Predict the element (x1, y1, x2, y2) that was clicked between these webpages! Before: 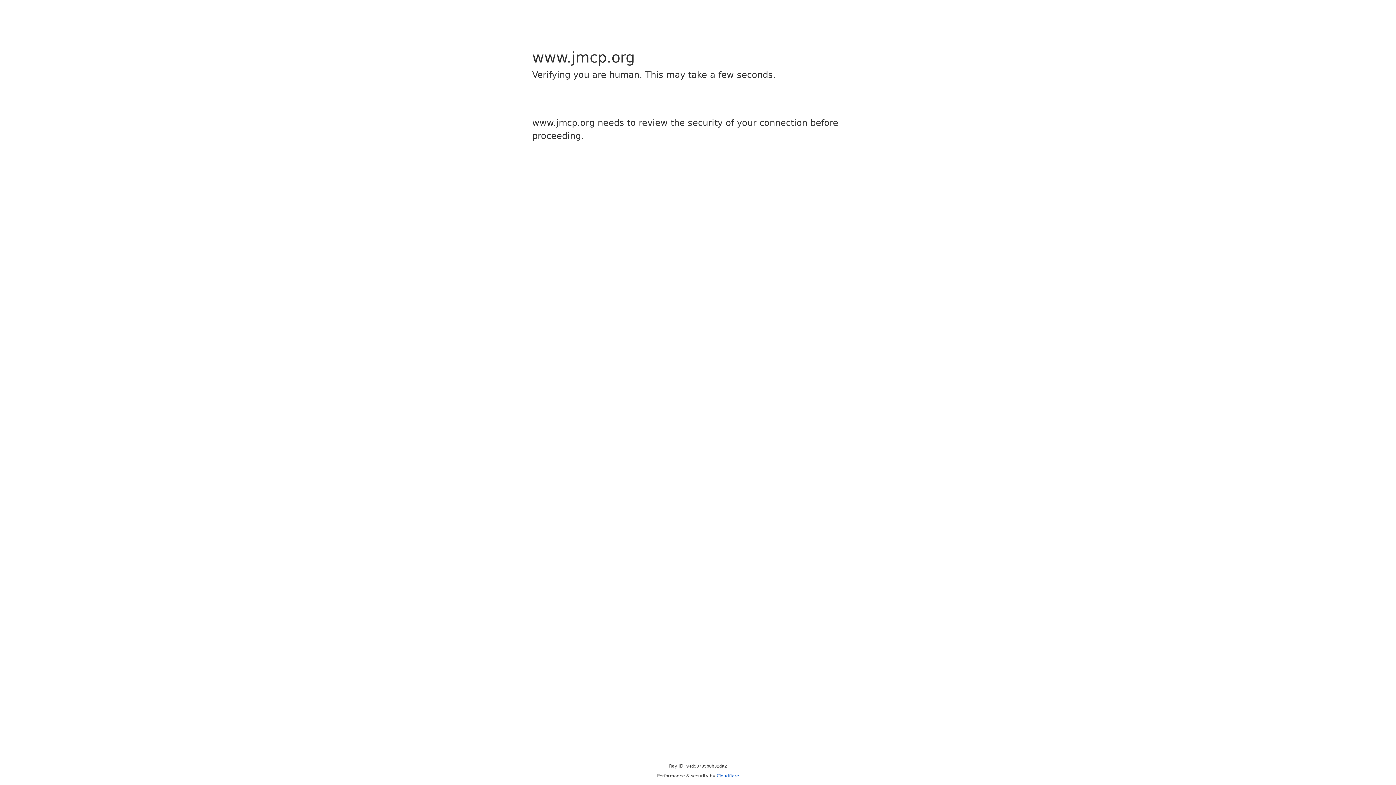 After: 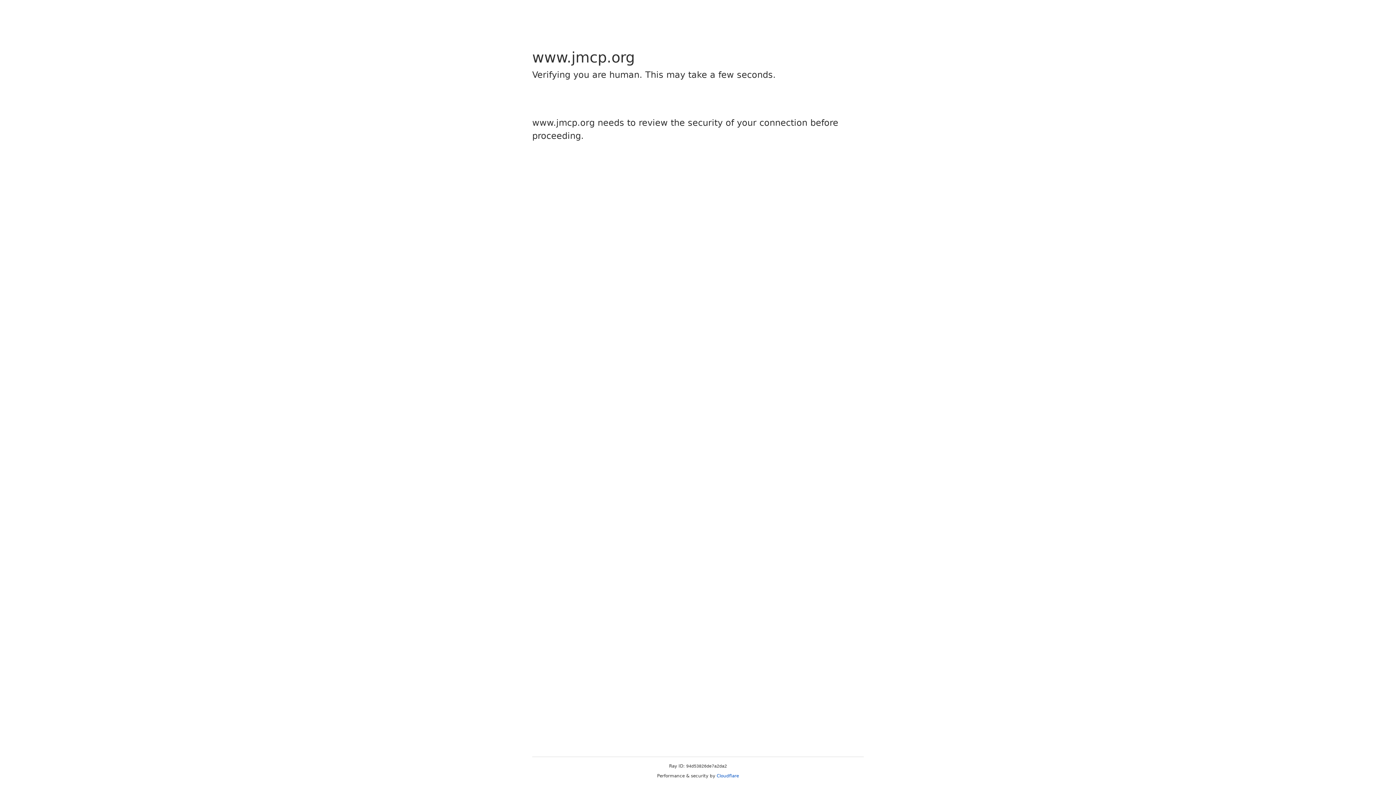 Action: bbox: (716, 773, 739, 778) label: Cloudflare